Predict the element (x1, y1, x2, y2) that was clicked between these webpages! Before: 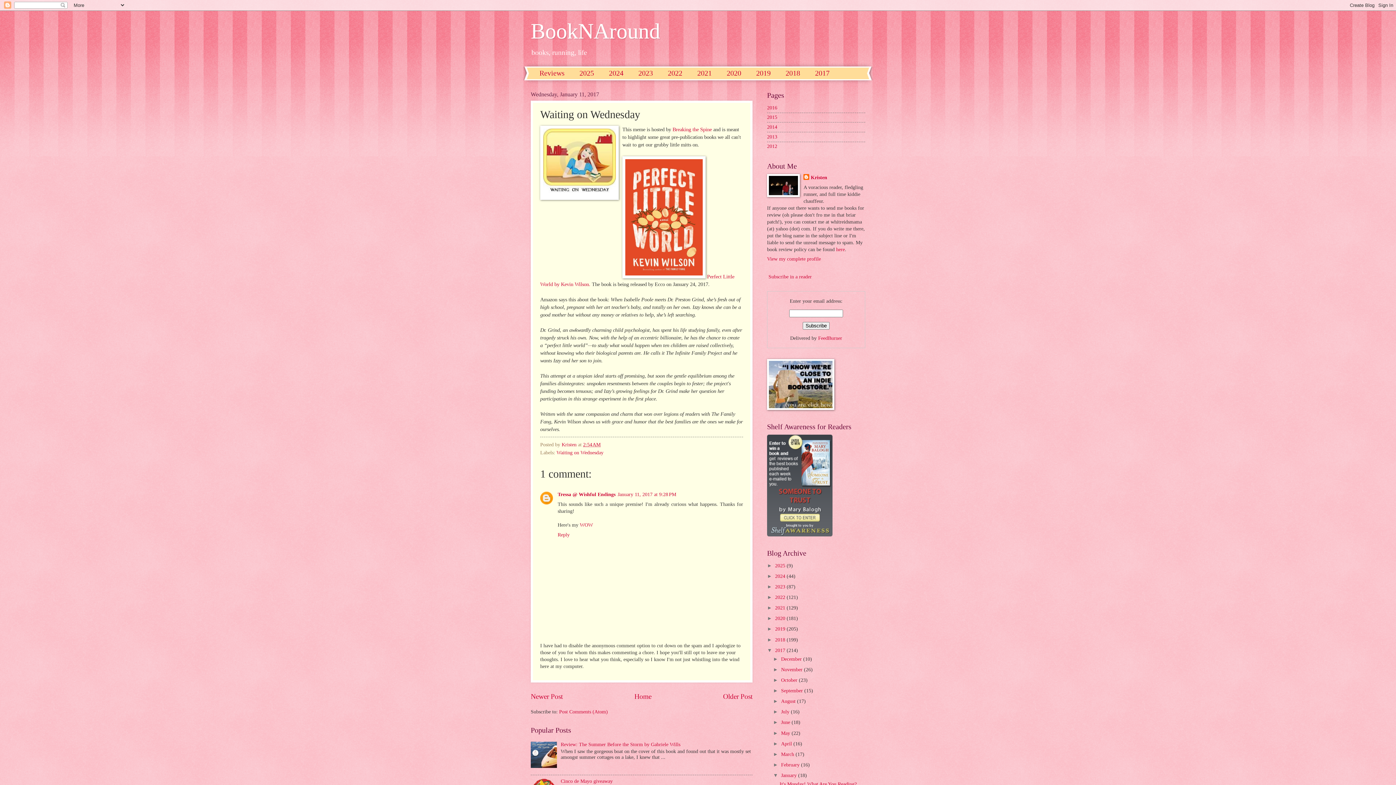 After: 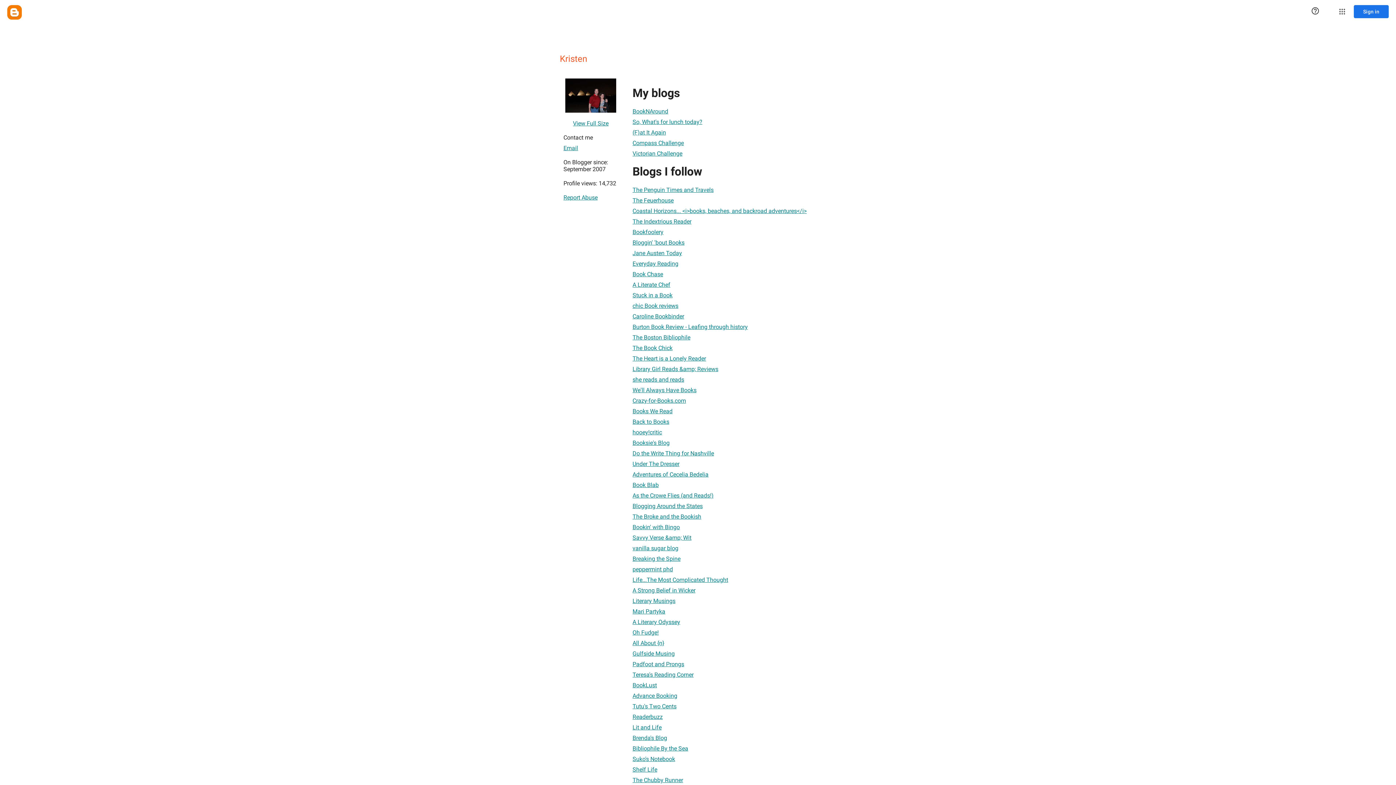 Action: bbox: (561, 442, 578, 447) label: Kristen 